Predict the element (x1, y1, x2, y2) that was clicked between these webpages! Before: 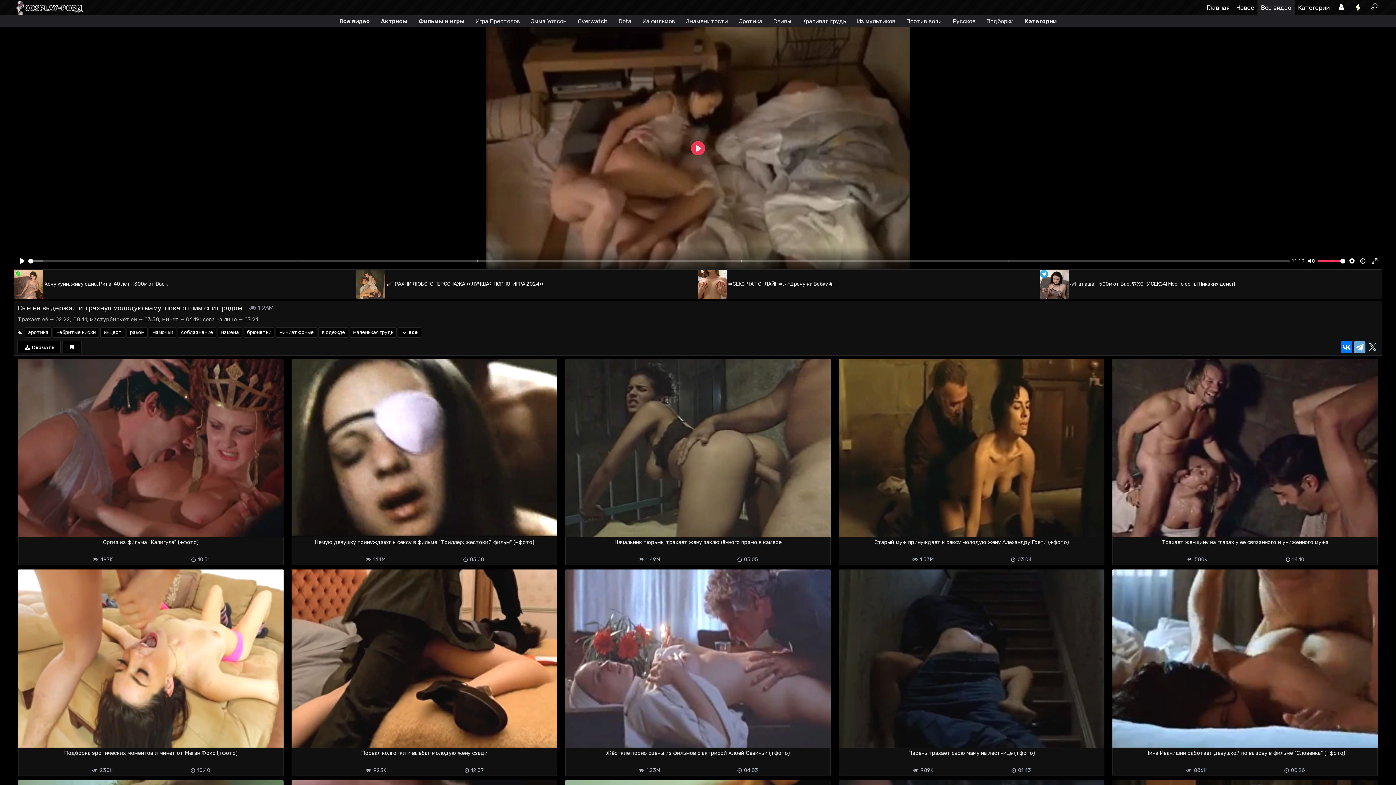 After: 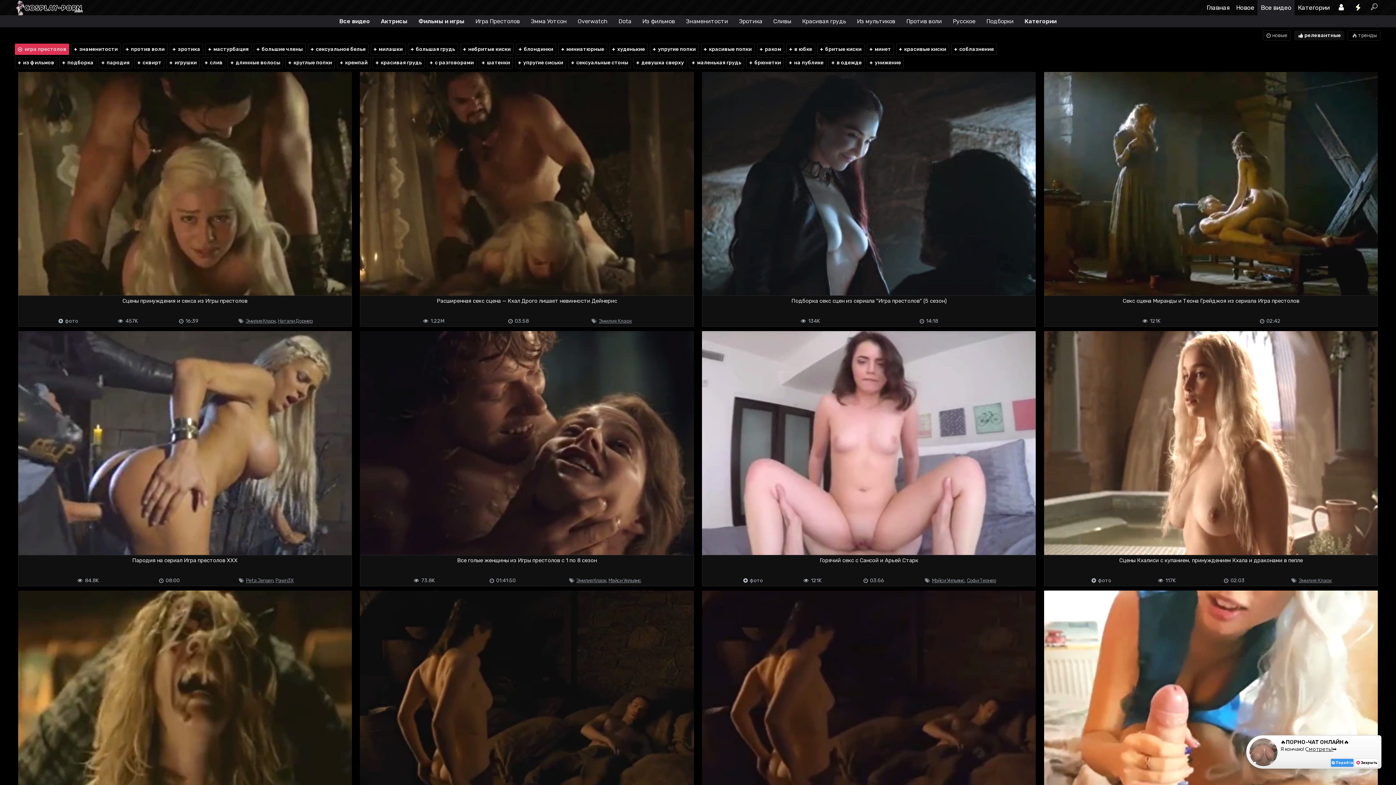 Action: label: Игра Престолов bbox: (470, 15, 525, 27)